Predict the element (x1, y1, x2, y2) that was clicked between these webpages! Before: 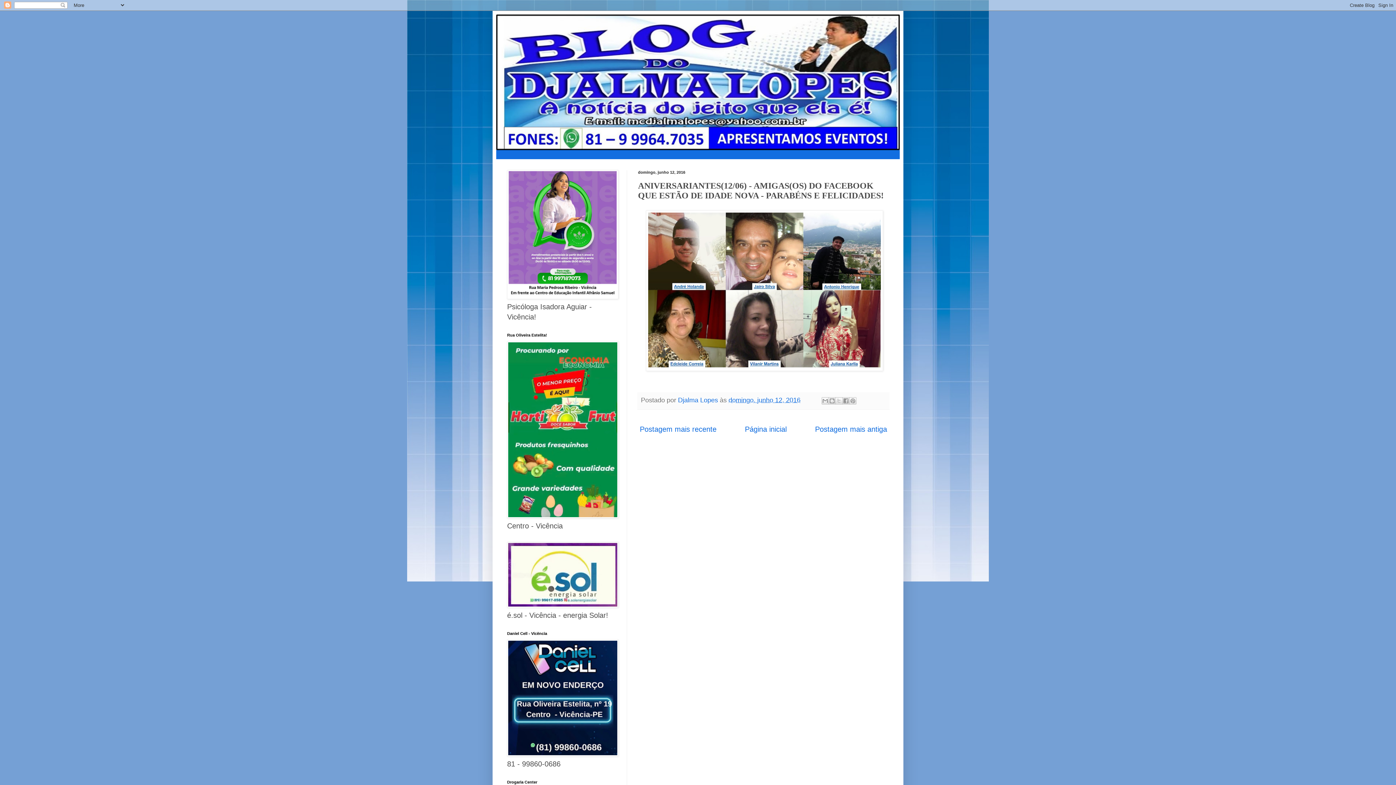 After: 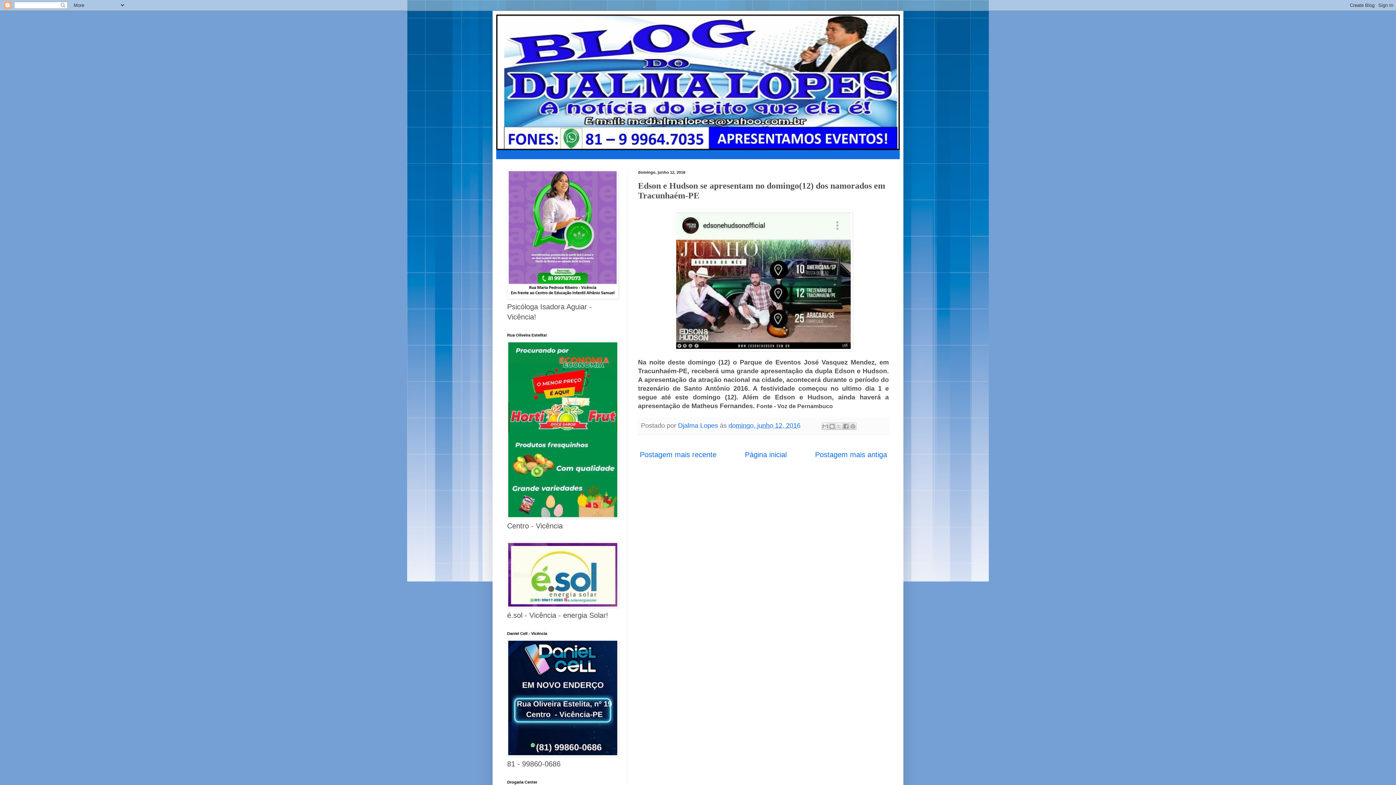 Action: bbox: (813, 423, 889, 435) label: Postagem mais antiga